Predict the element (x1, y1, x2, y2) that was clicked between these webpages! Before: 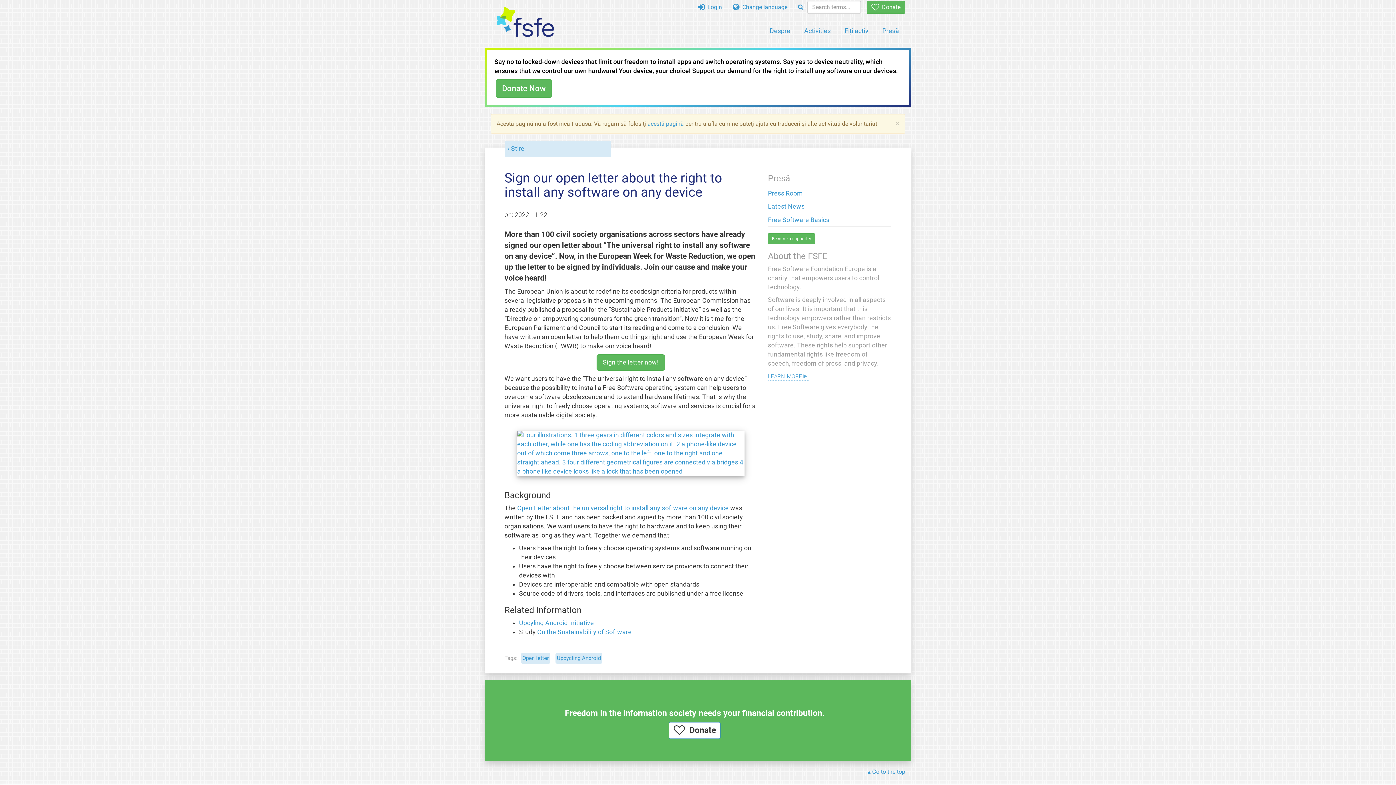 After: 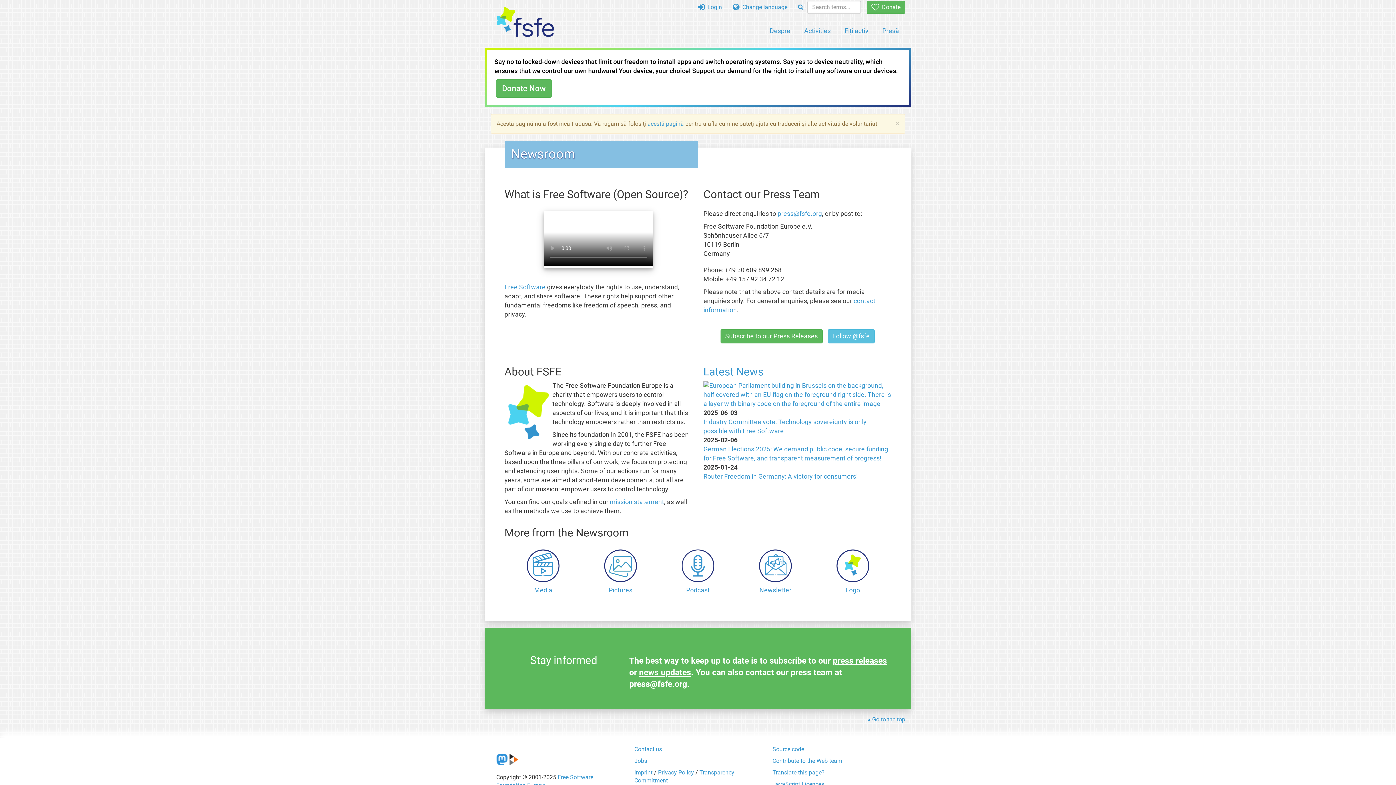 Action: label: Press Room bbox: (768, 189, 803, 196)